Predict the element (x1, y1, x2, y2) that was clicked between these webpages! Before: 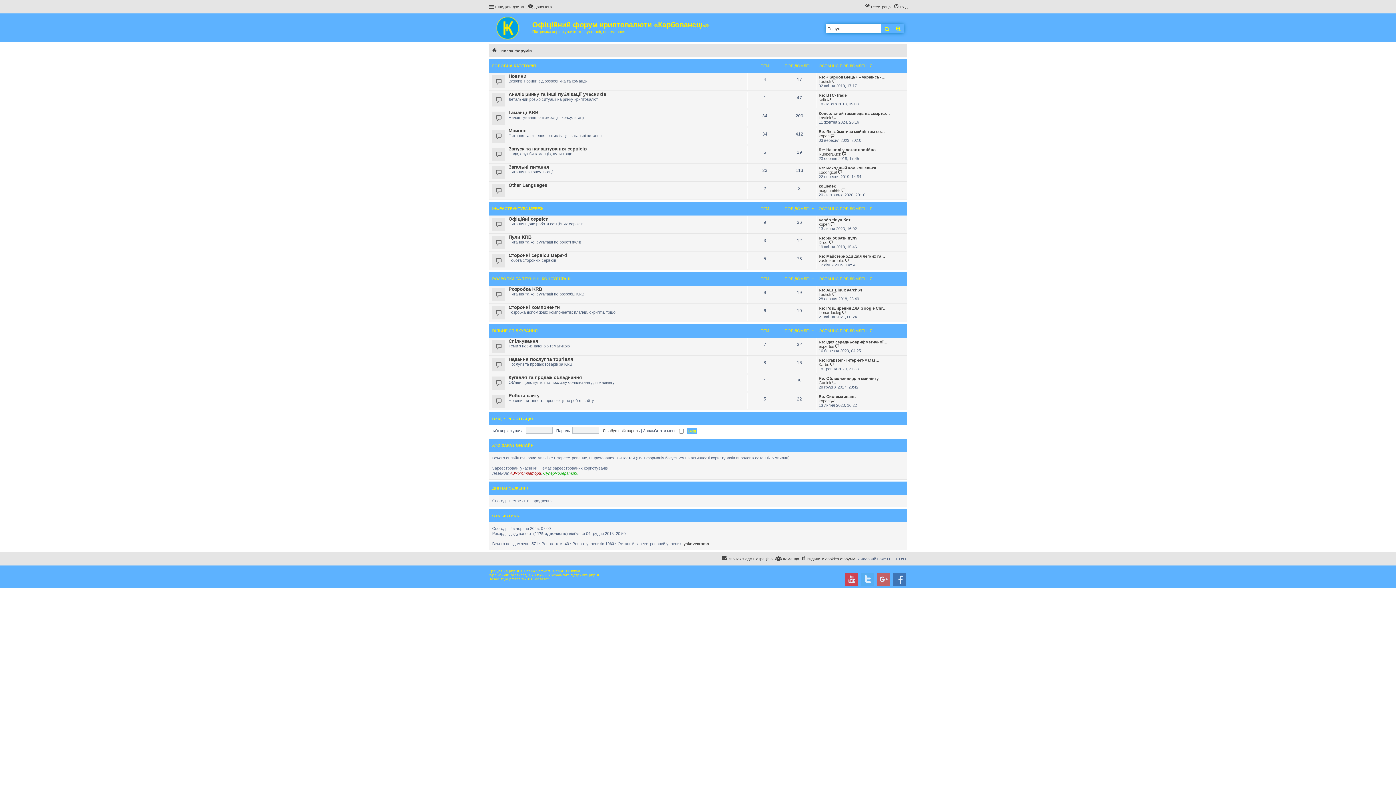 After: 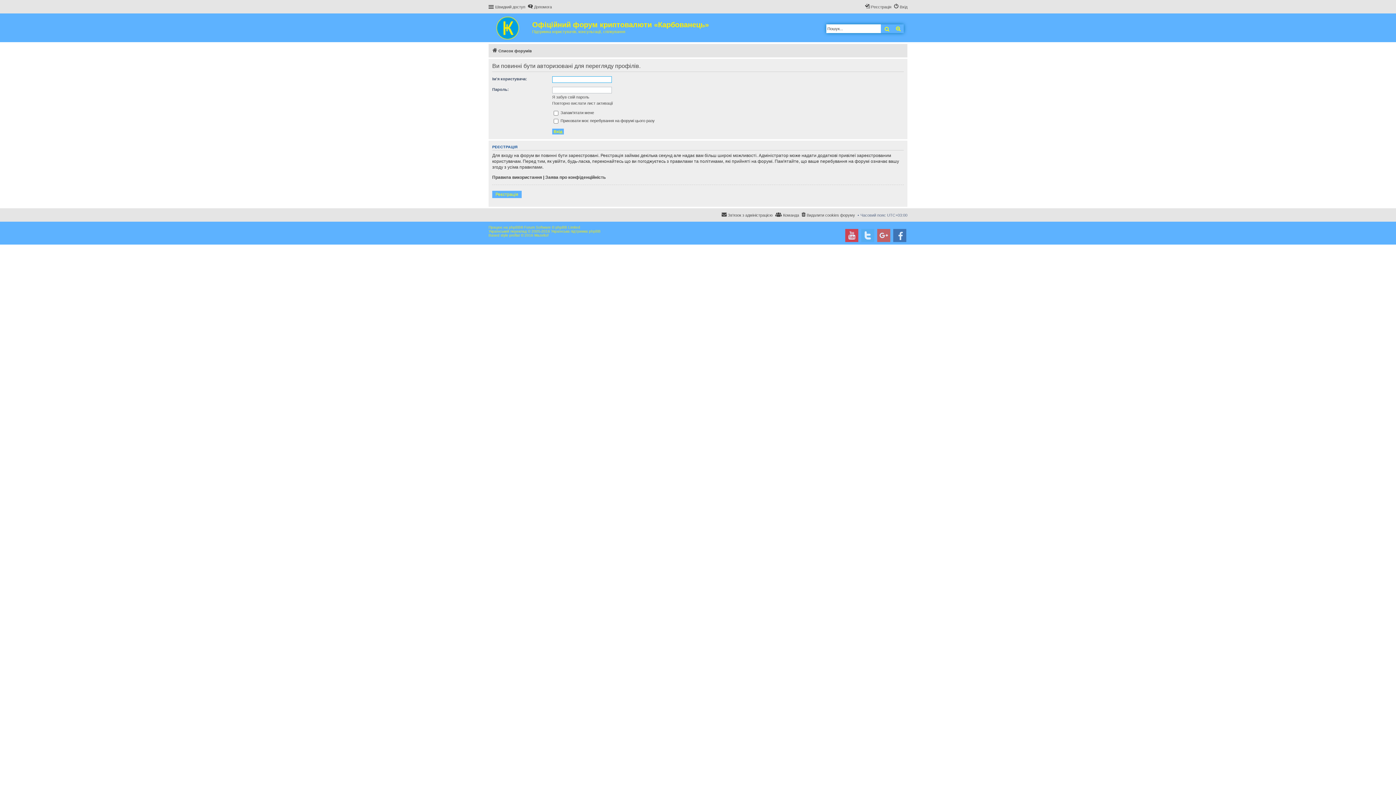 Action: bbox: (818, 188, 840, 192) label: magnum555